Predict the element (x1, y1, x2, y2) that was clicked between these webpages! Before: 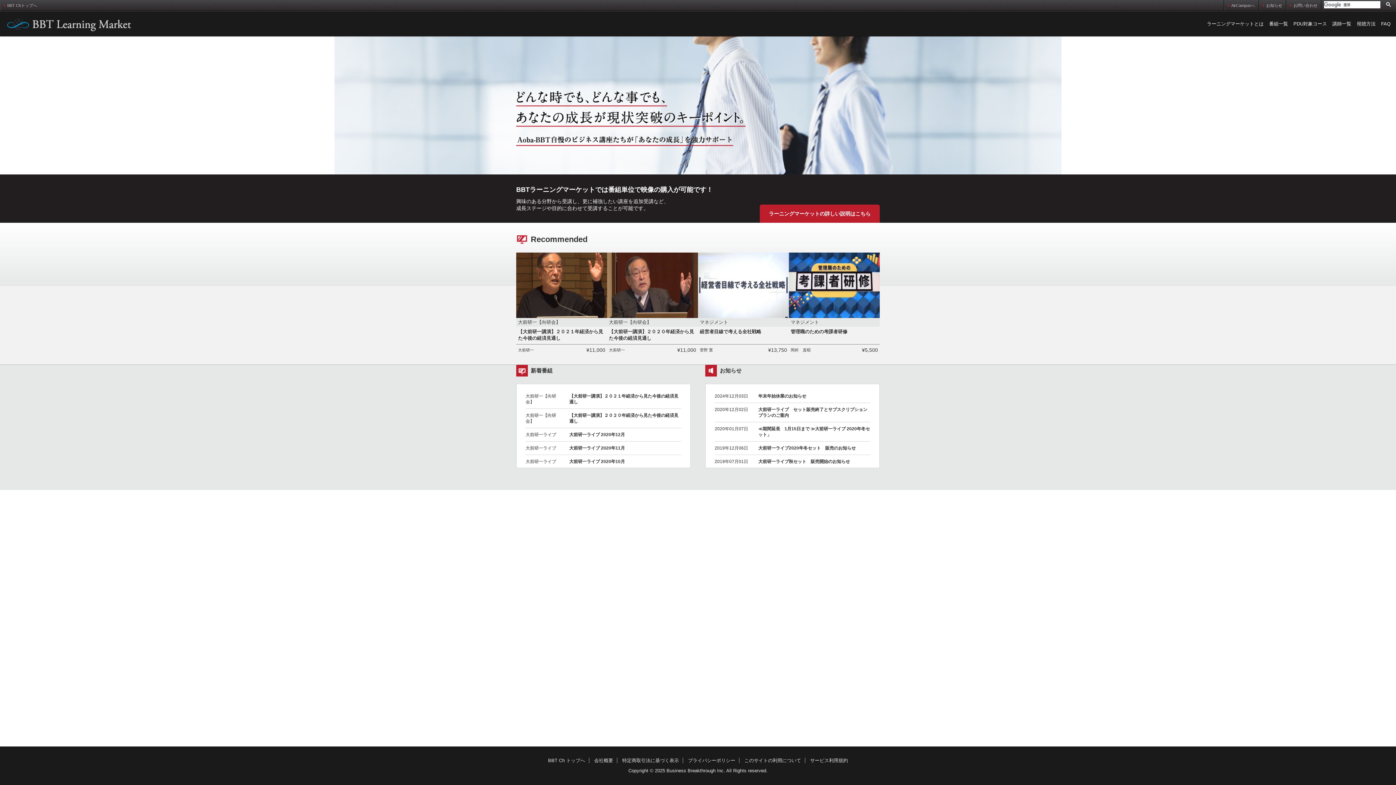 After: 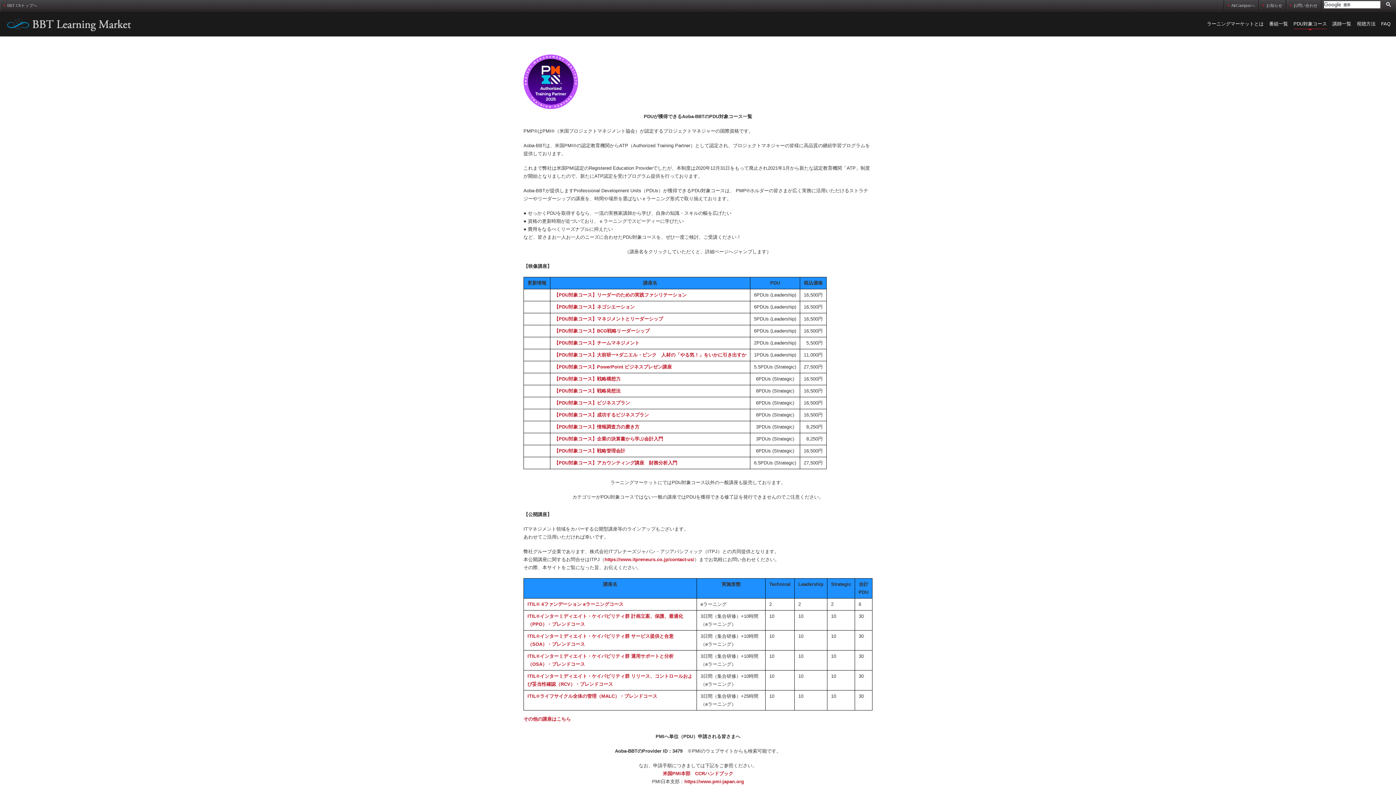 Action: label: PDU対象コース bbox: (1293, 19, 1327, 28)